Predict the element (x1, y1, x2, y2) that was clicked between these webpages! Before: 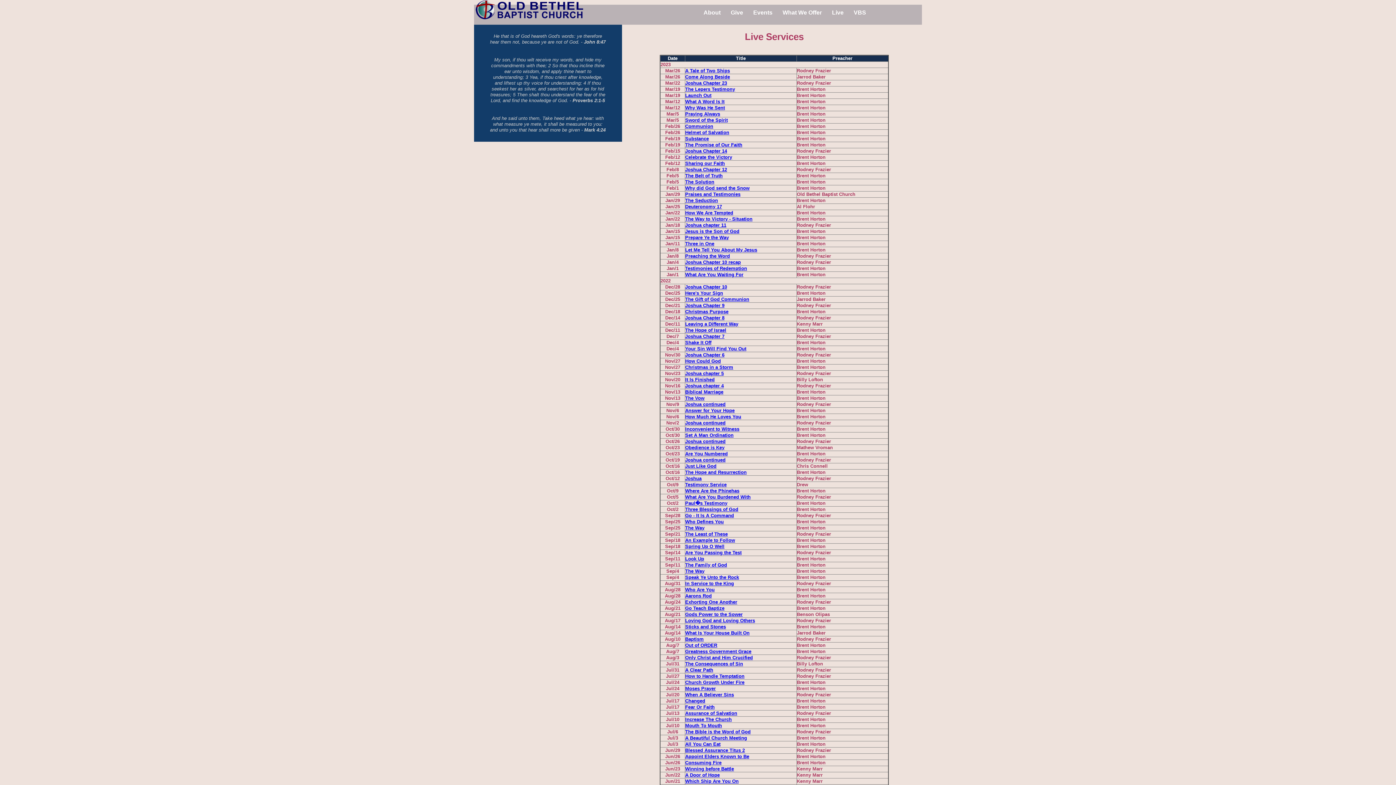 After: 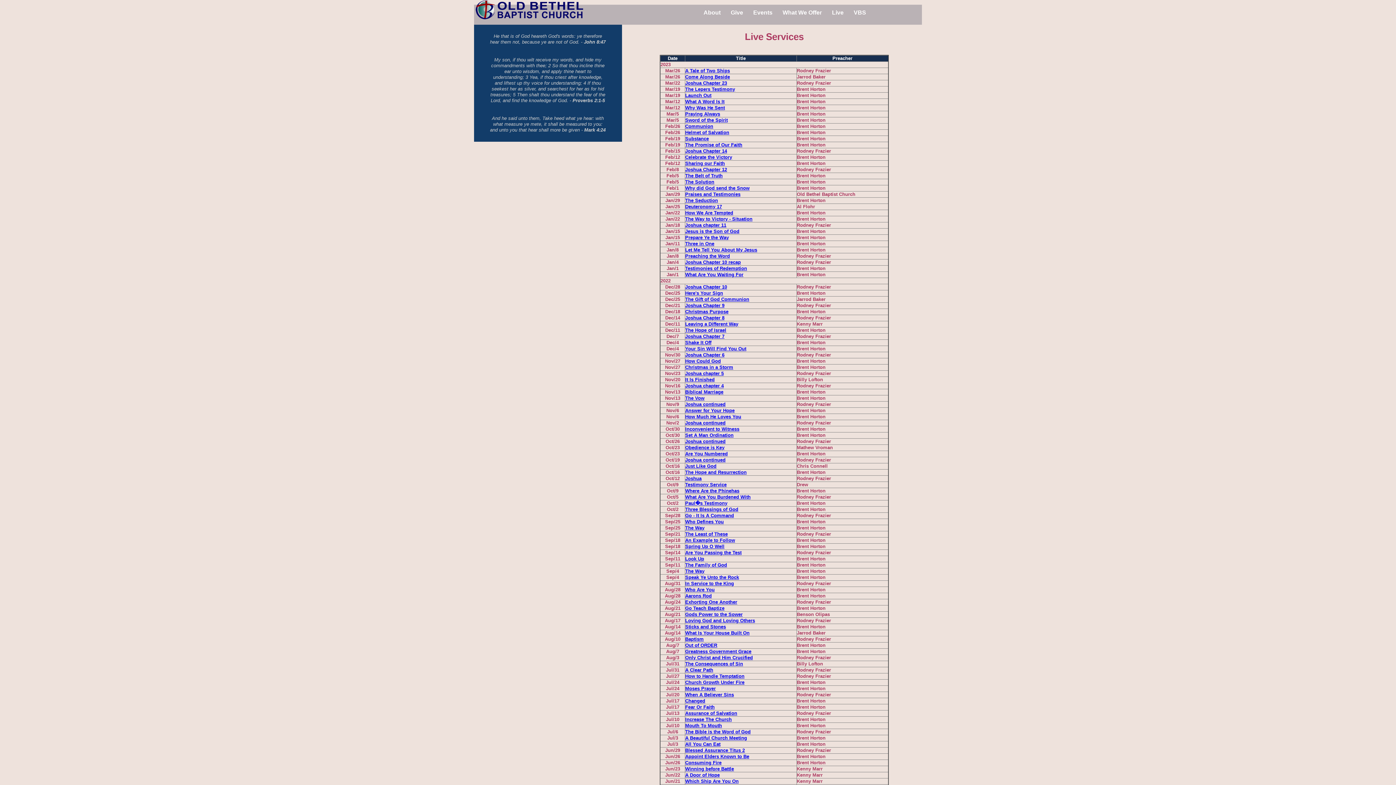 Action: label: Loving God and Loving Others bbox: (685, 618, 755, 623)